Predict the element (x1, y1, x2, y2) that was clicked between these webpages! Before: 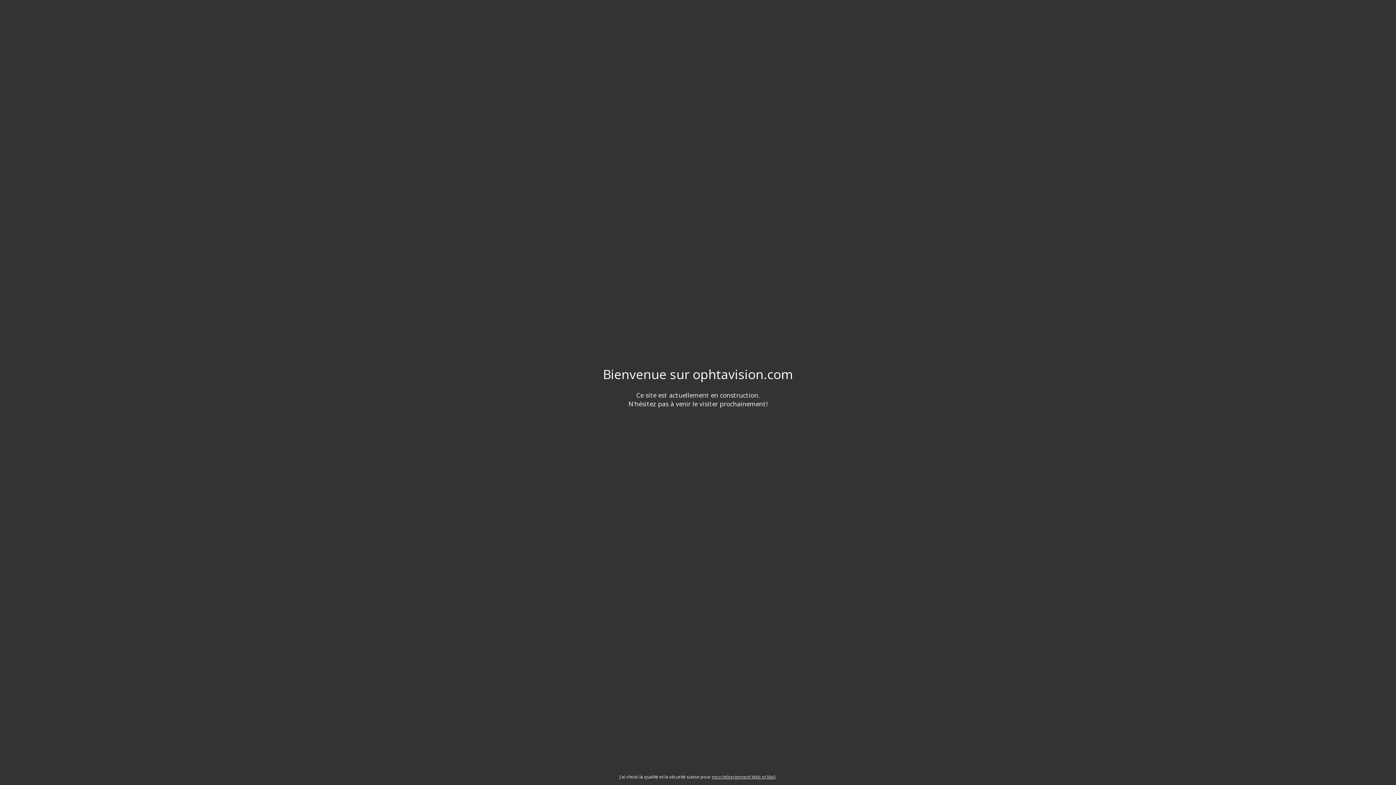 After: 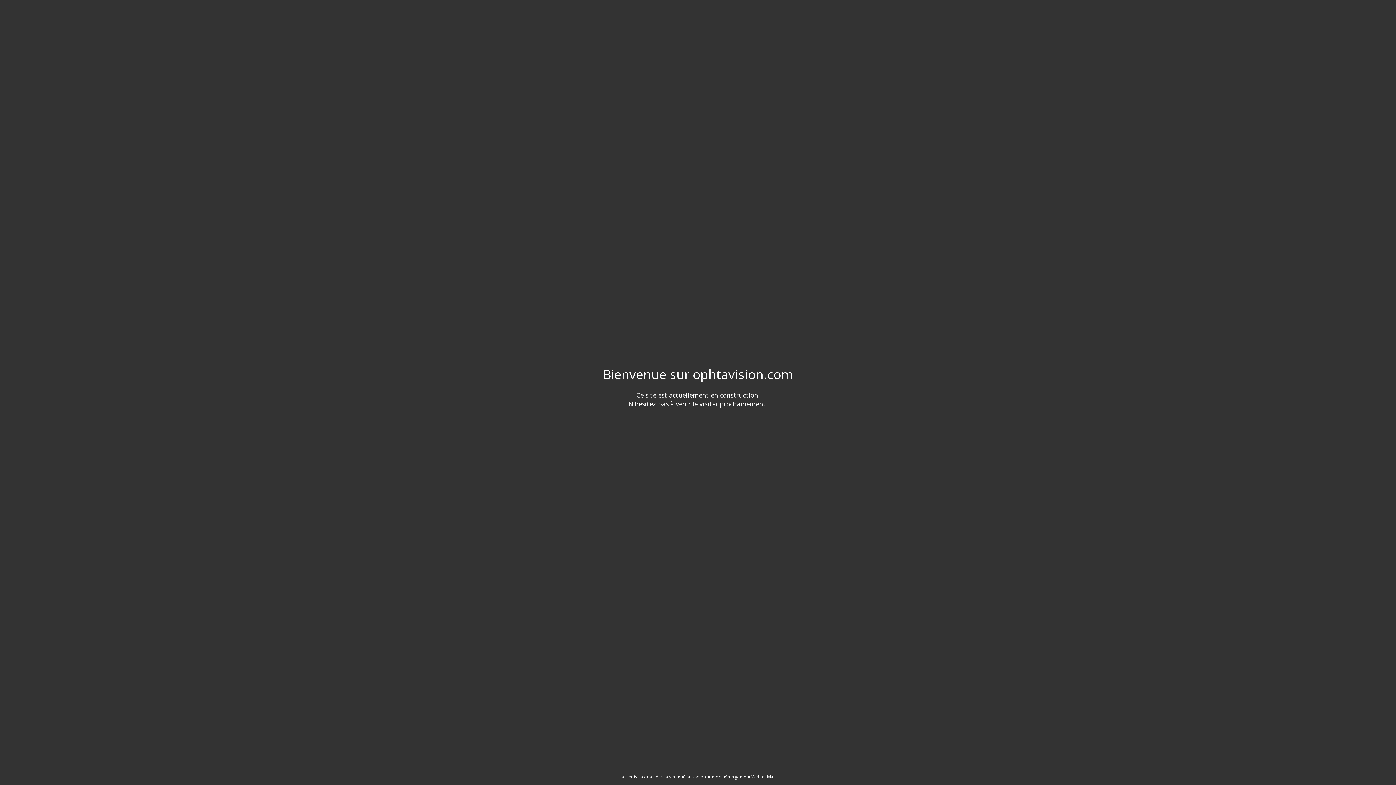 Action: bbox: (712, 774, 775, 780) label: mon hébergement Web et Mail